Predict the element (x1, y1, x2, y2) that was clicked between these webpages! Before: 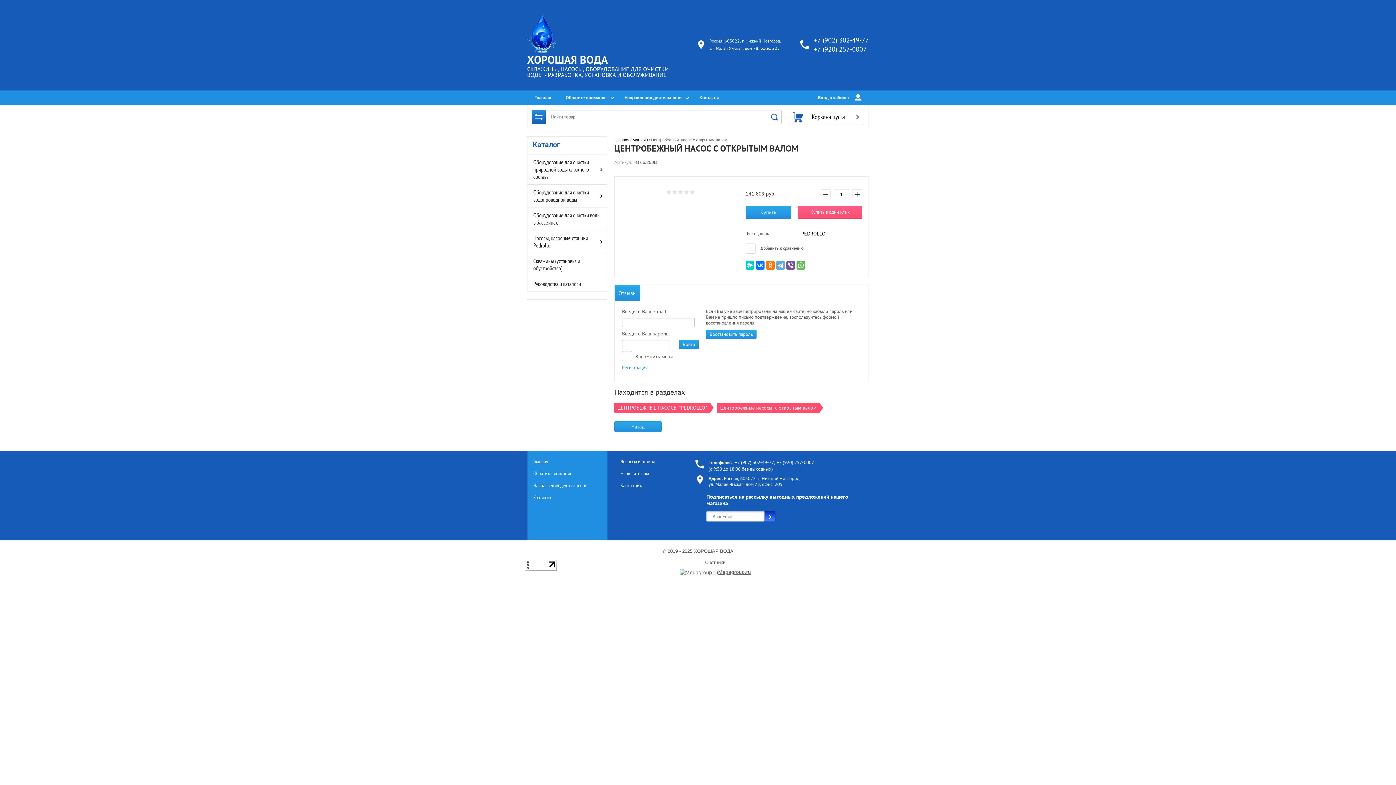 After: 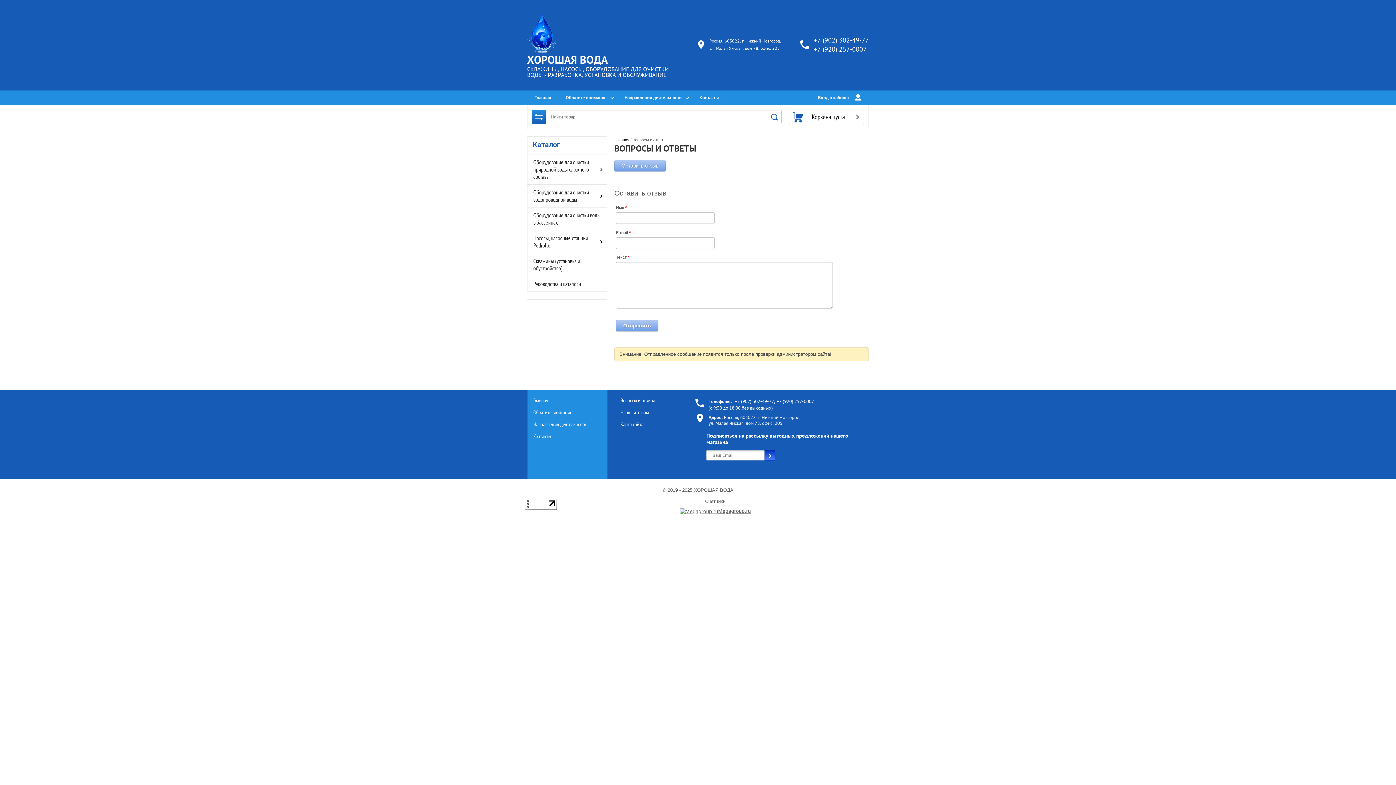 Action: bbox: (620, 458, 654, 465) label: Вопросы и ответы